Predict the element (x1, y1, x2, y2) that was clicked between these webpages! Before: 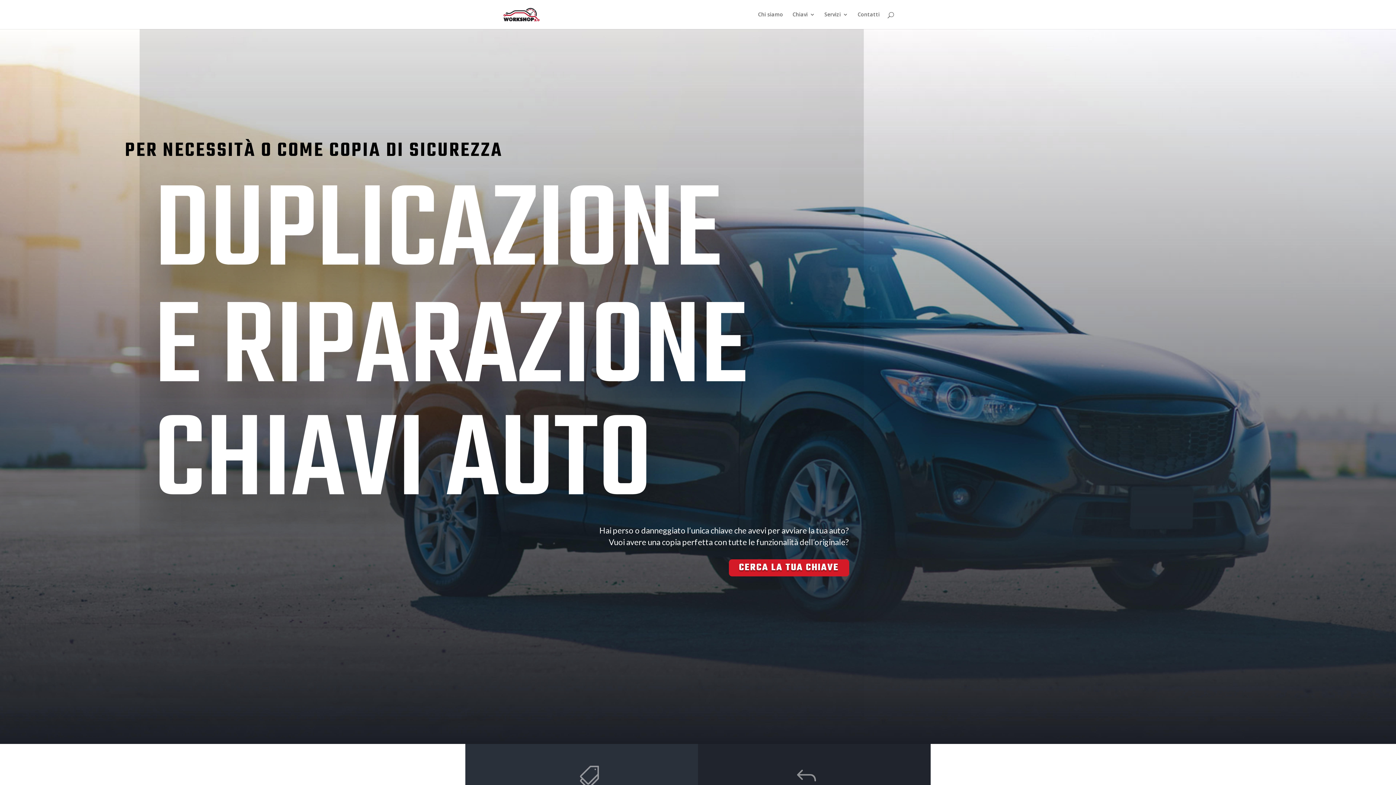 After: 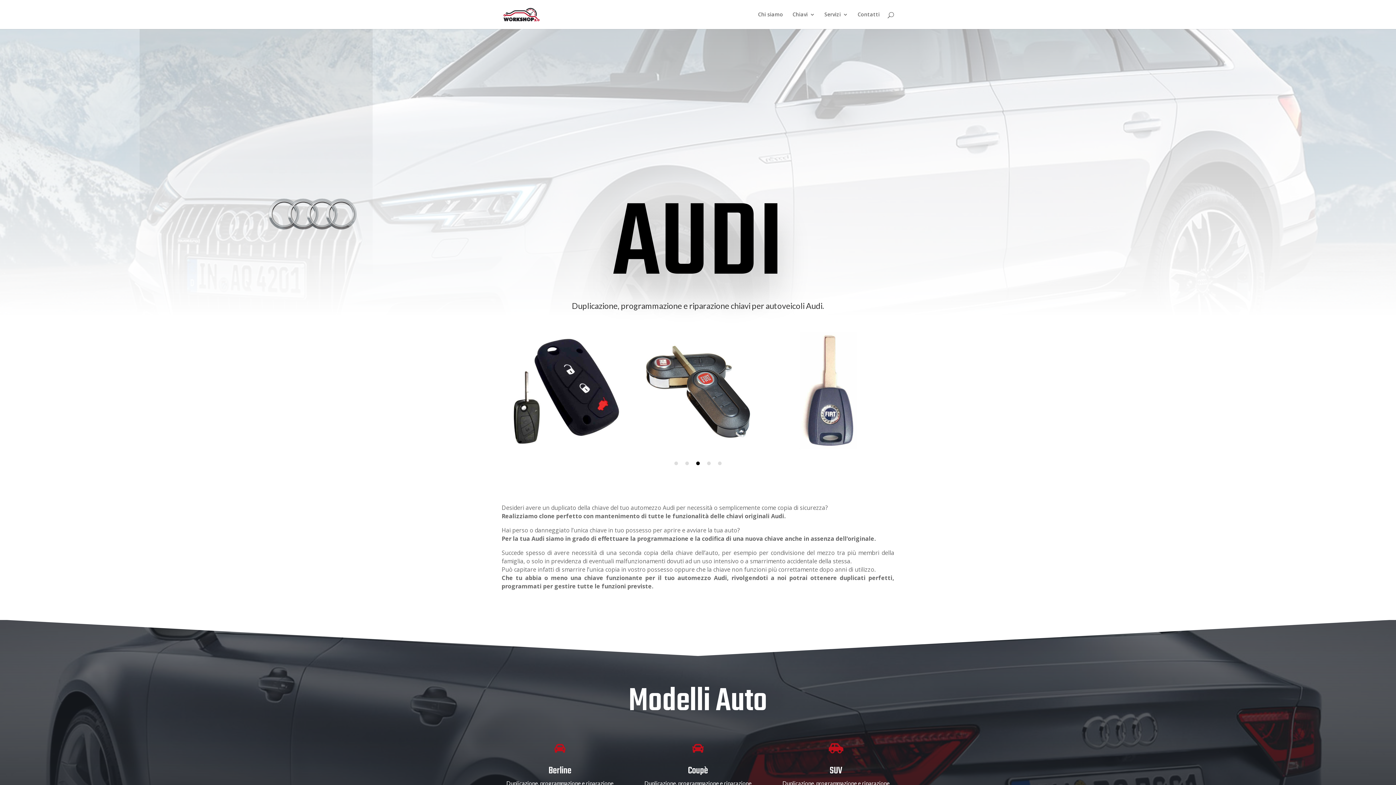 Action: label: CERCA LA TUA CHIAVE bbox: (728, 559, 849, 576)